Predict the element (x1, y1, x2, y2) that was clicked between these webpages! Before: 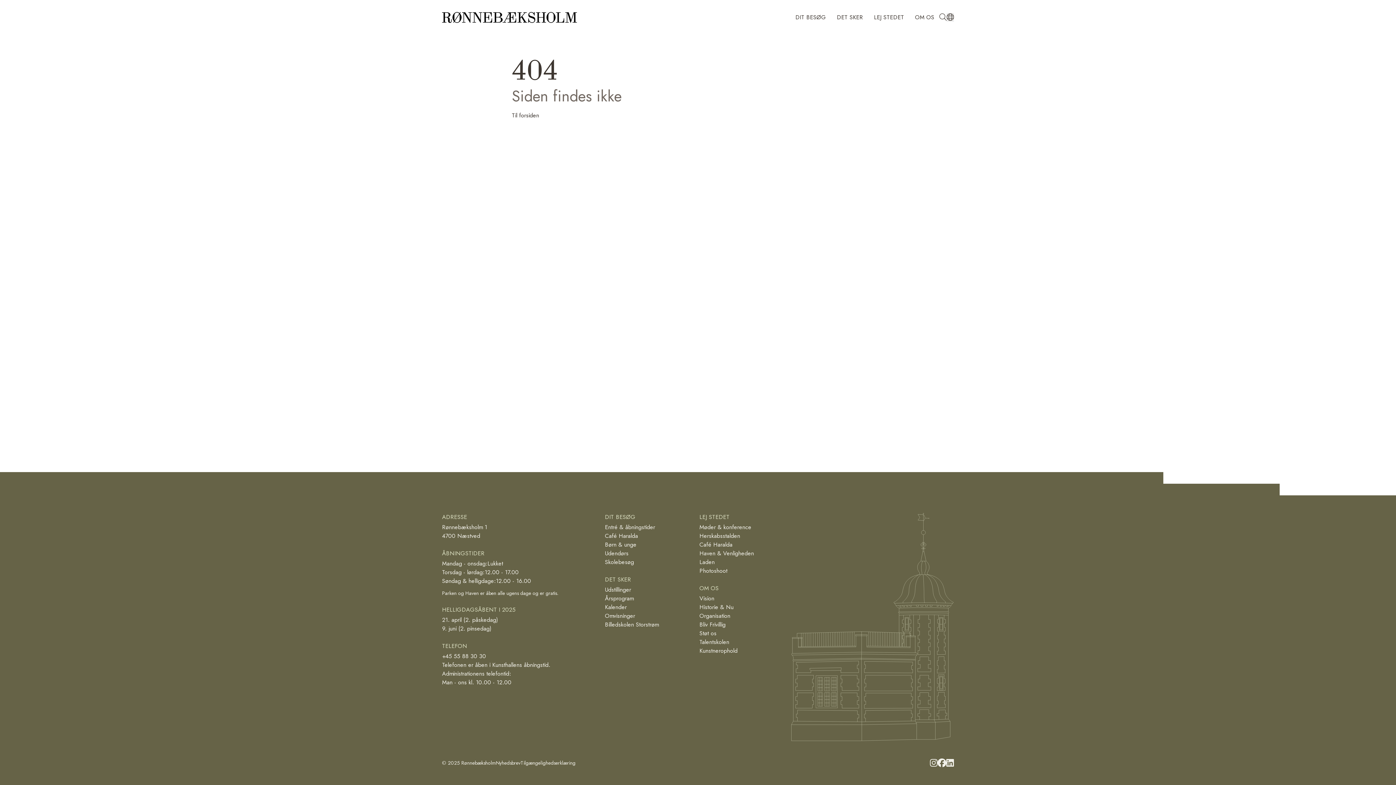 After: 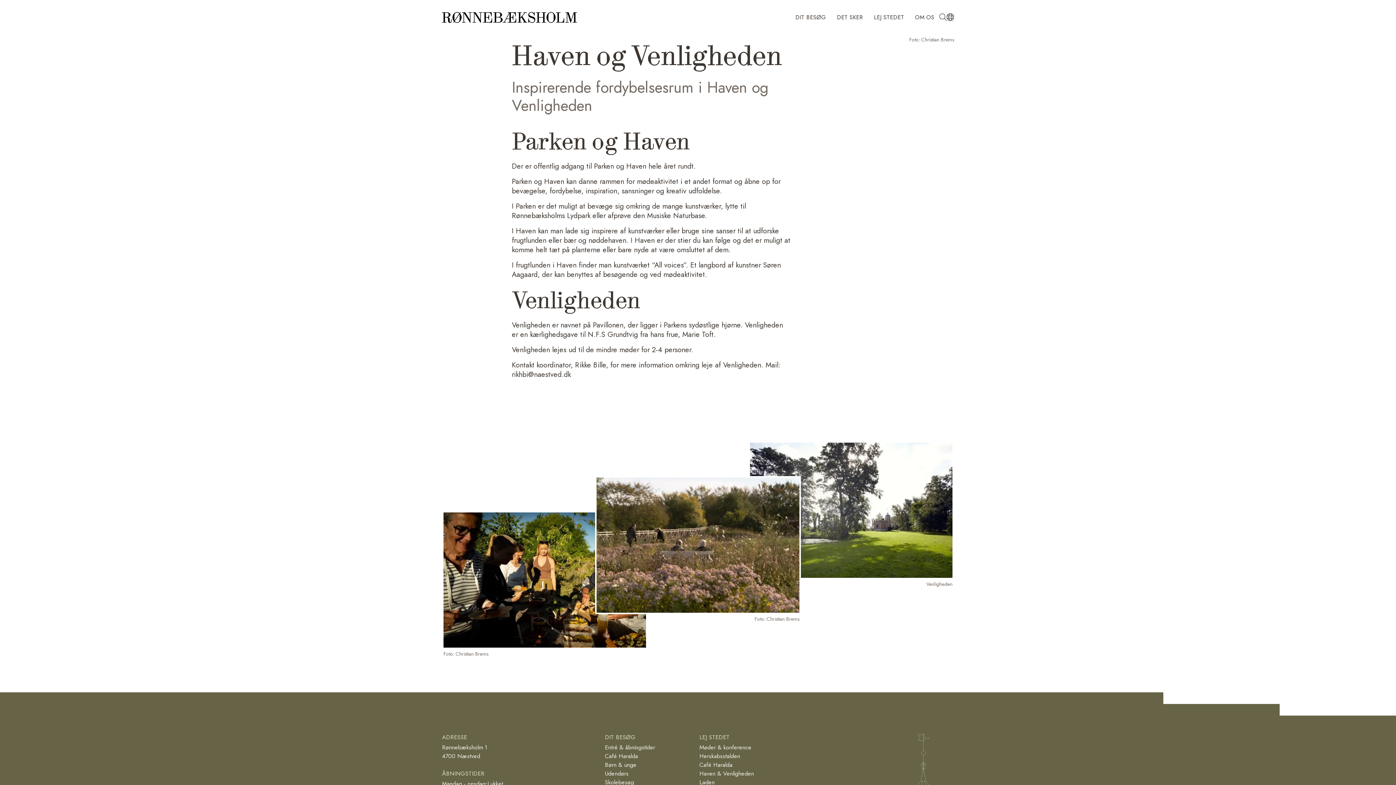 Action: label: Haven & Venligheden bbox: (699, 549, 791, 558)